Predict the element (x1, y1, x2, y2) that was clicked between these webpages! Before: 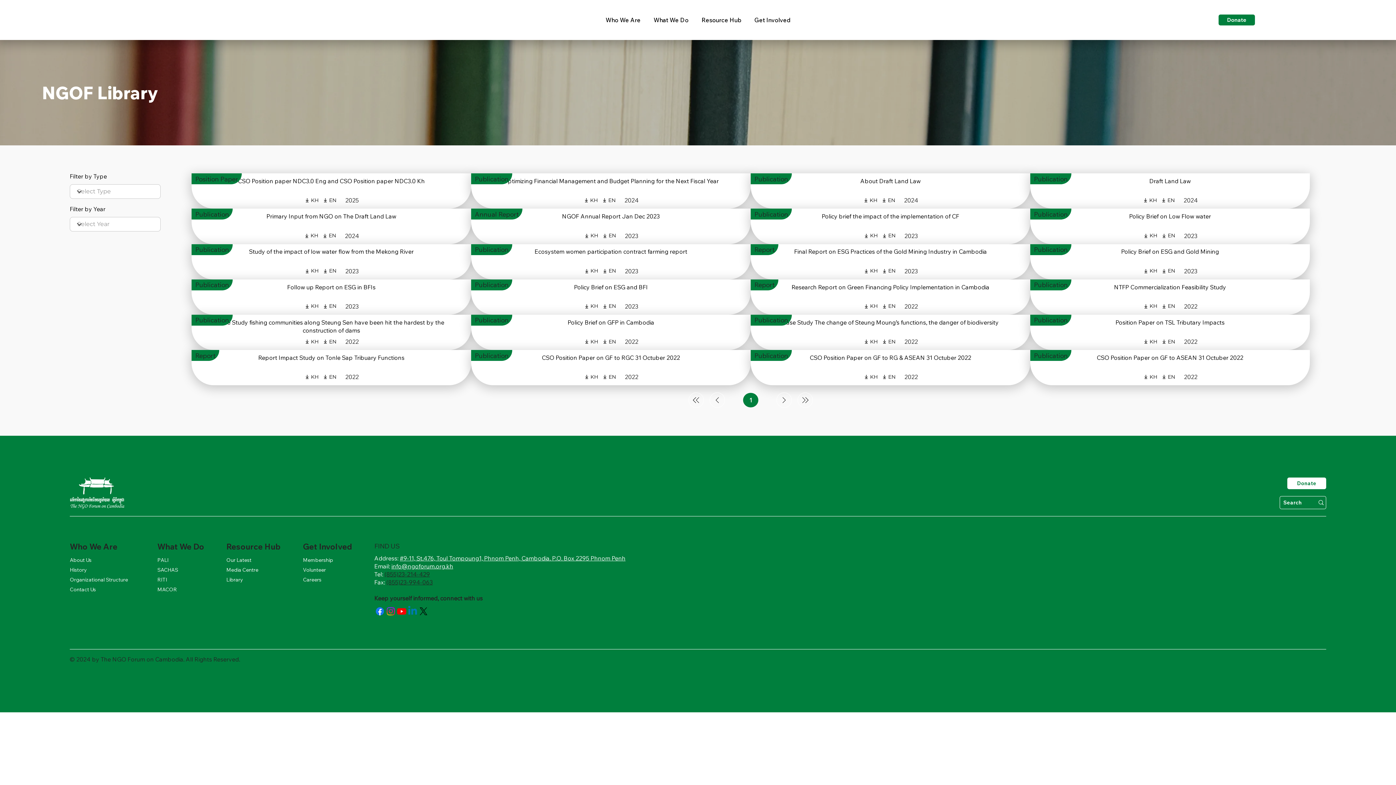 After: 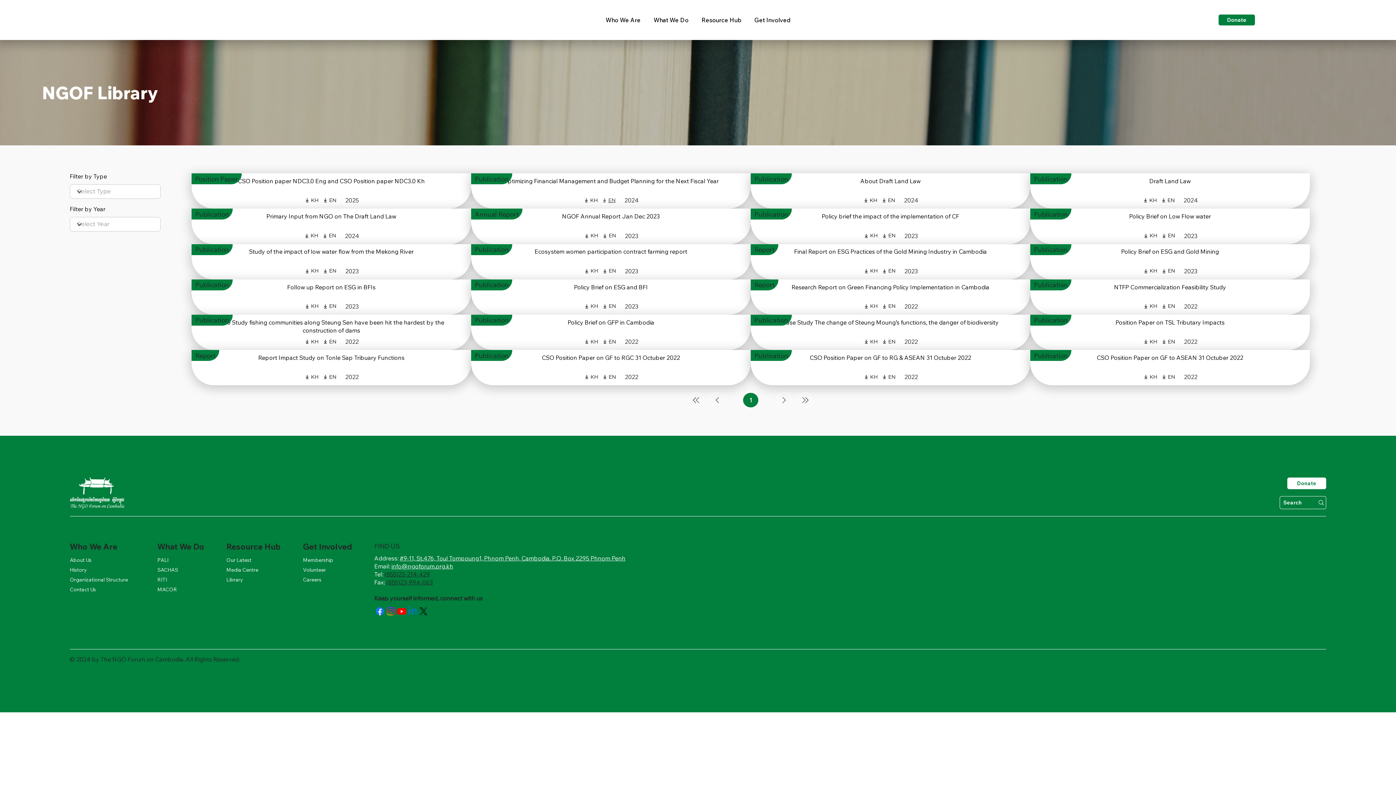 Action: bbox: (601, 195, 617, 205) label: EN